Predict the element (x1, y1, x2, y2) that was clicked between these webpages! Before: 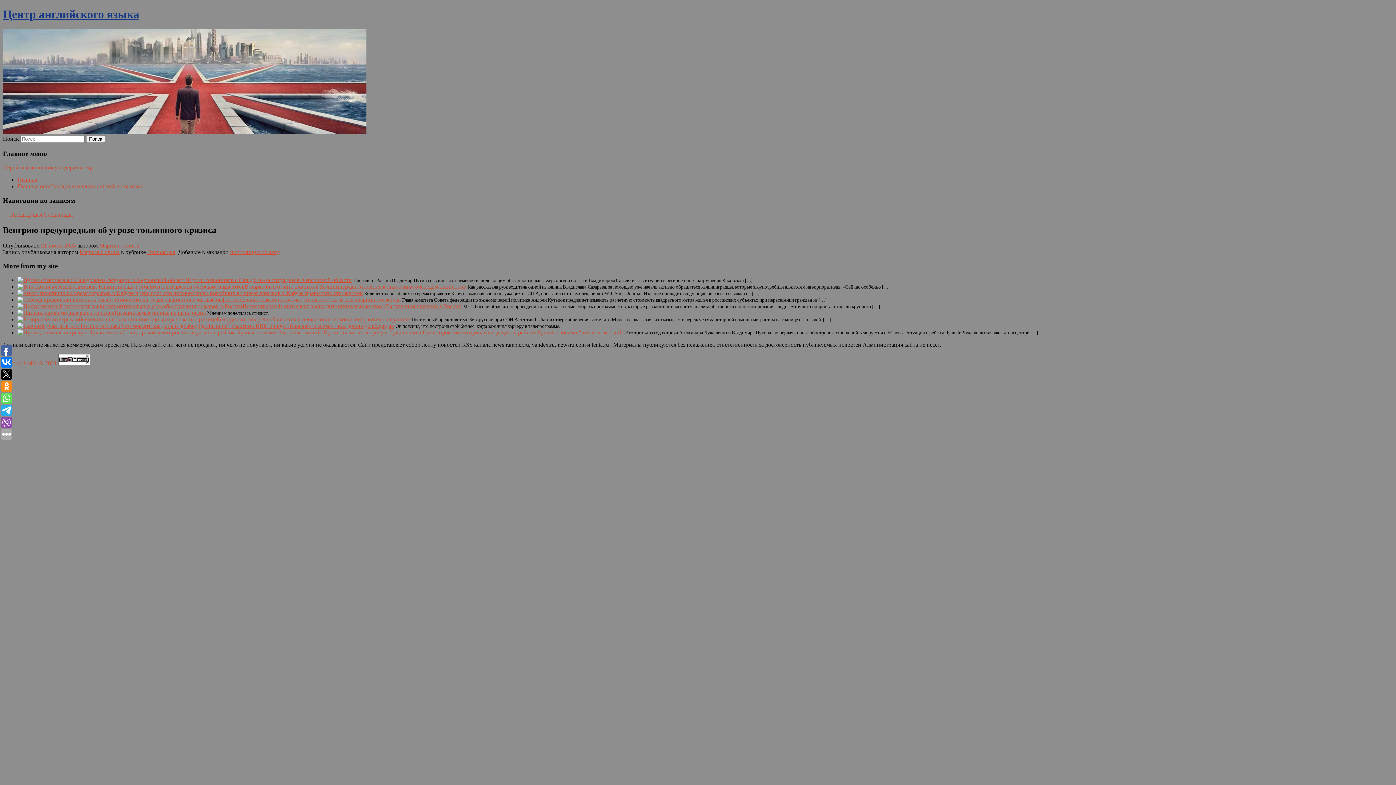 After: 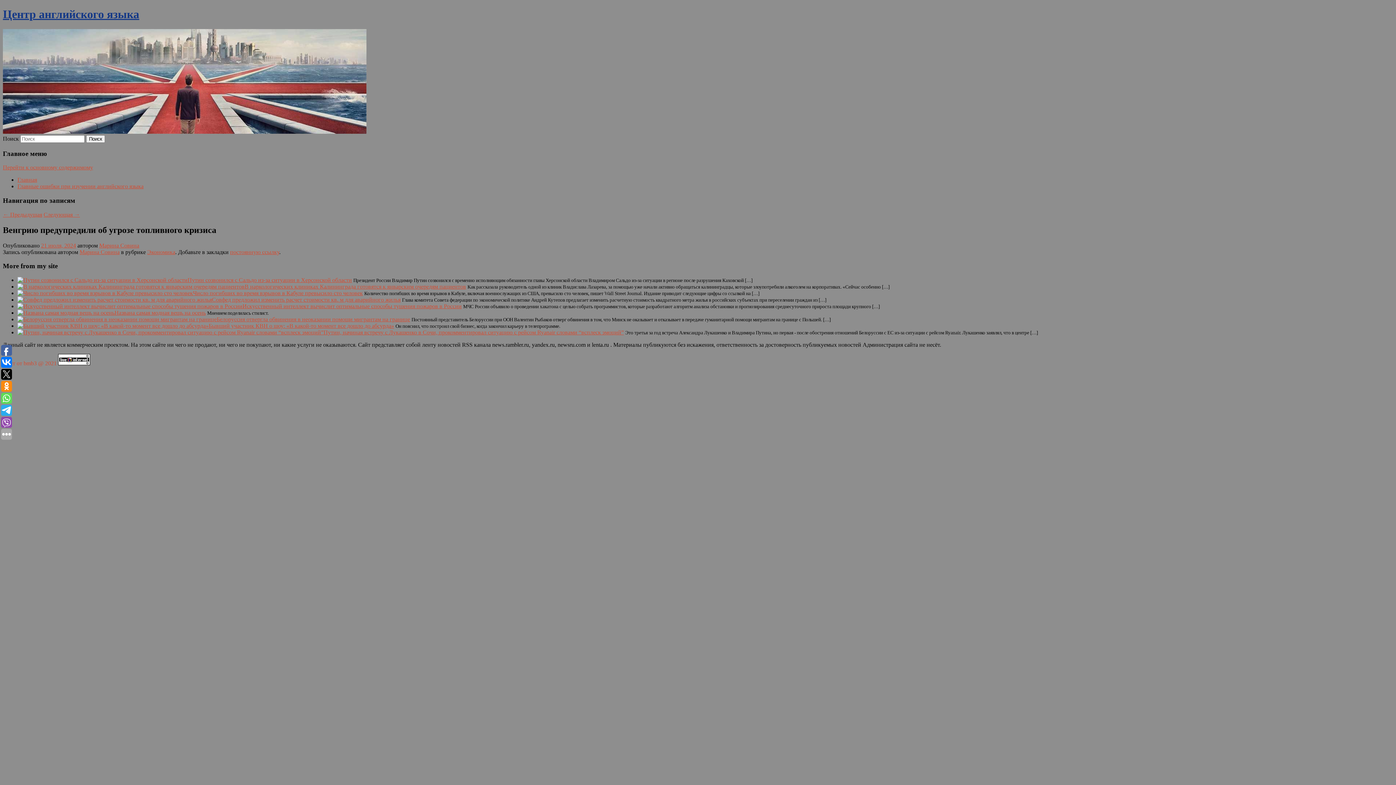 Action: bbox: (58, 360, 90, 366)